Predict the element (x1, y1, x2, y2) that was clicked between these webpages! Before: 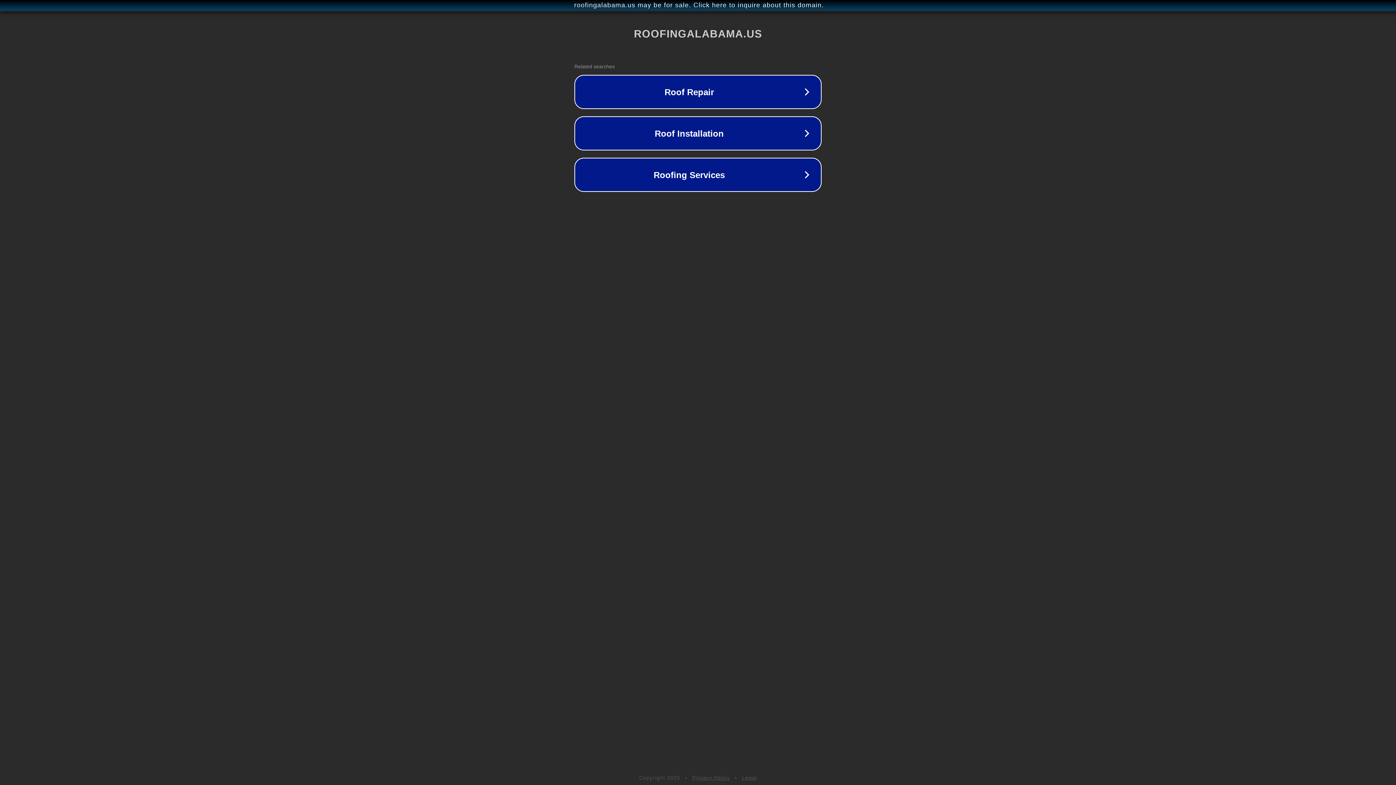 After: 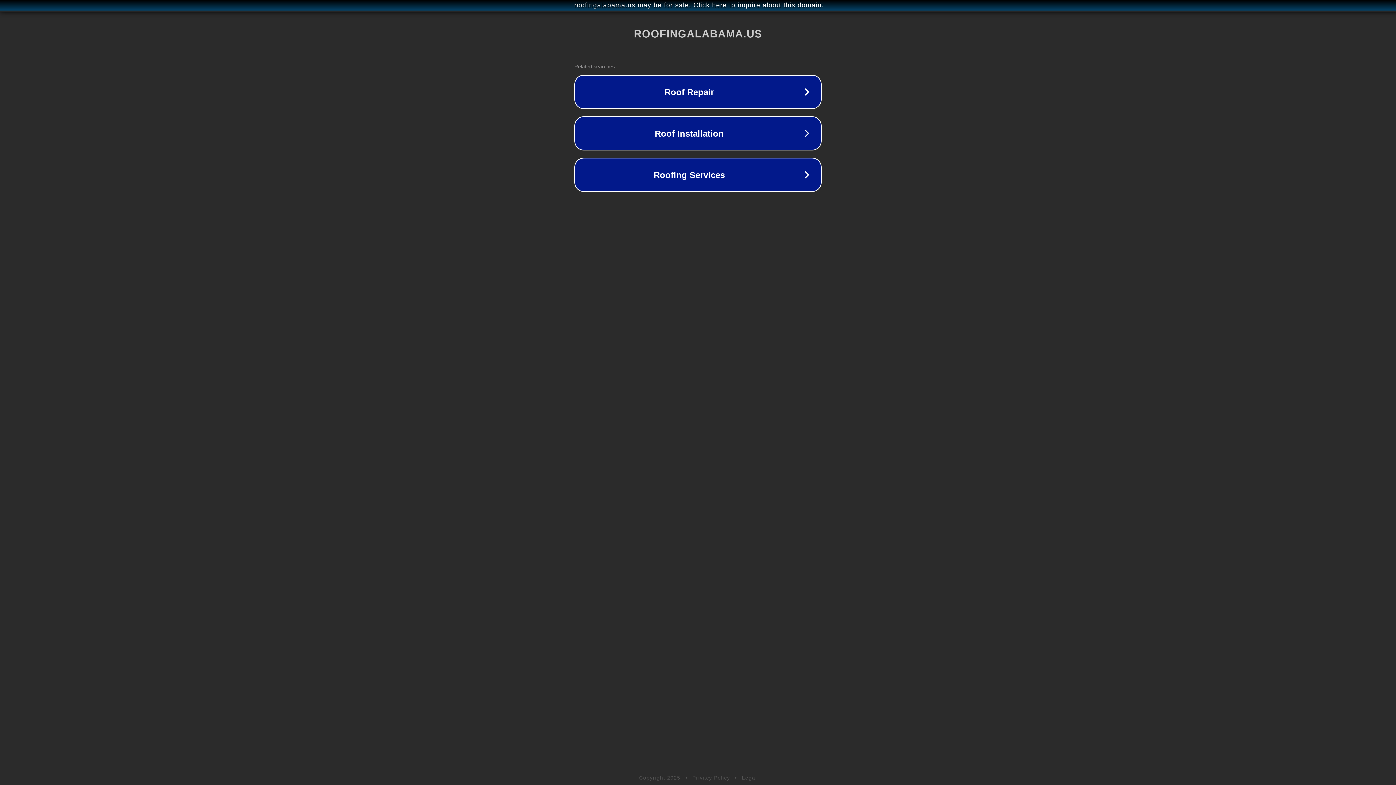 Action: label: Legal bbox: (742, 775, 757, 781)